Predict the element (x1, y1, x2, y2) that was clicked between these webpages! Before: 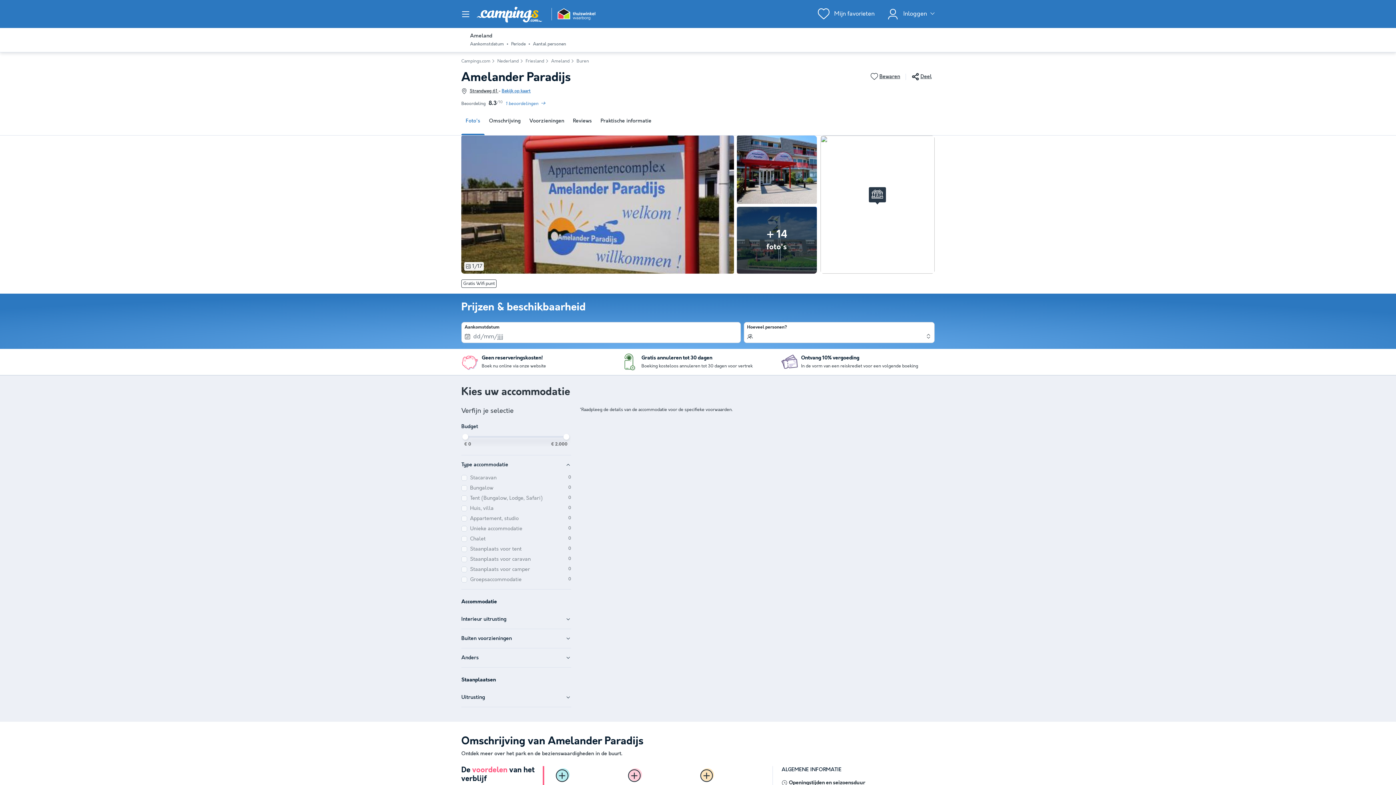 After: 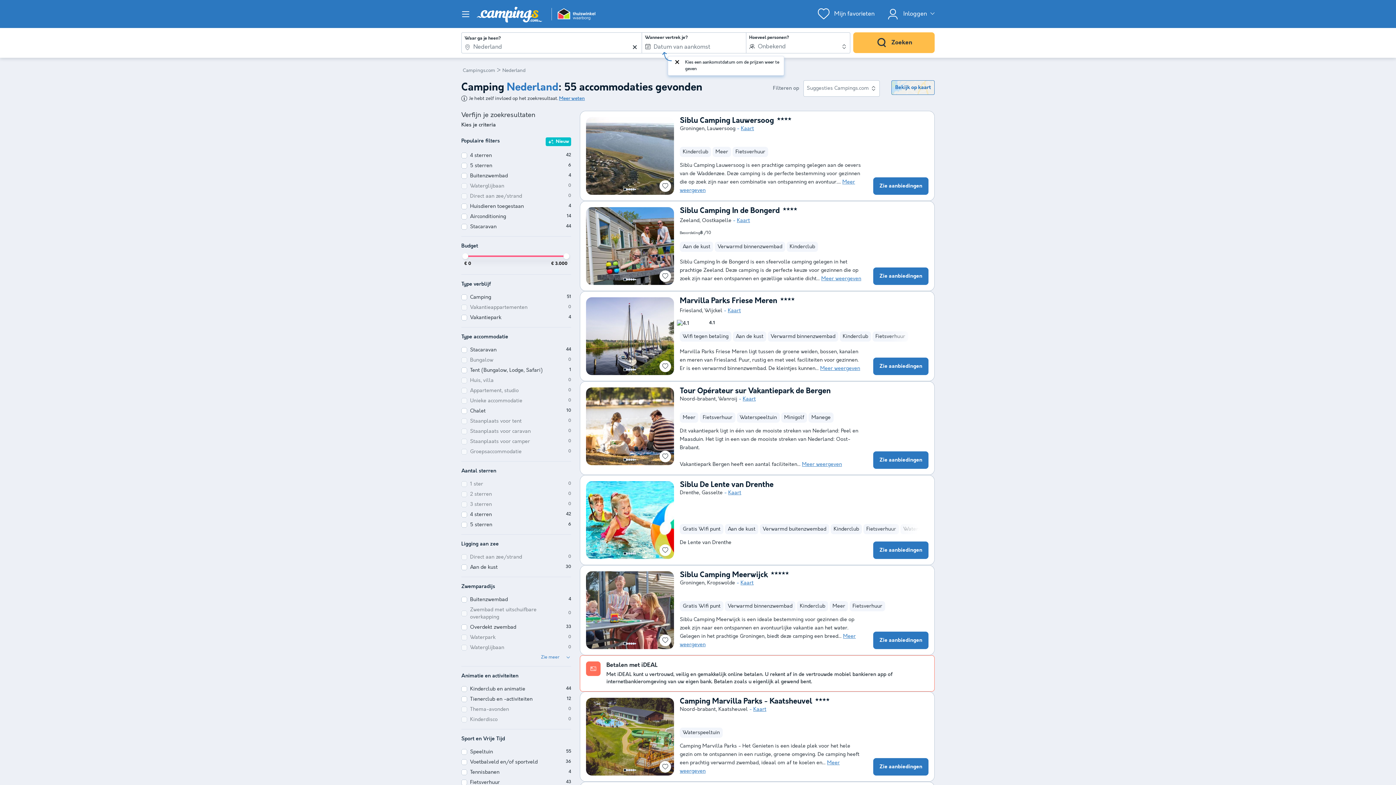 Action: bbox: (497, 58, 518, 64) label: Nederland